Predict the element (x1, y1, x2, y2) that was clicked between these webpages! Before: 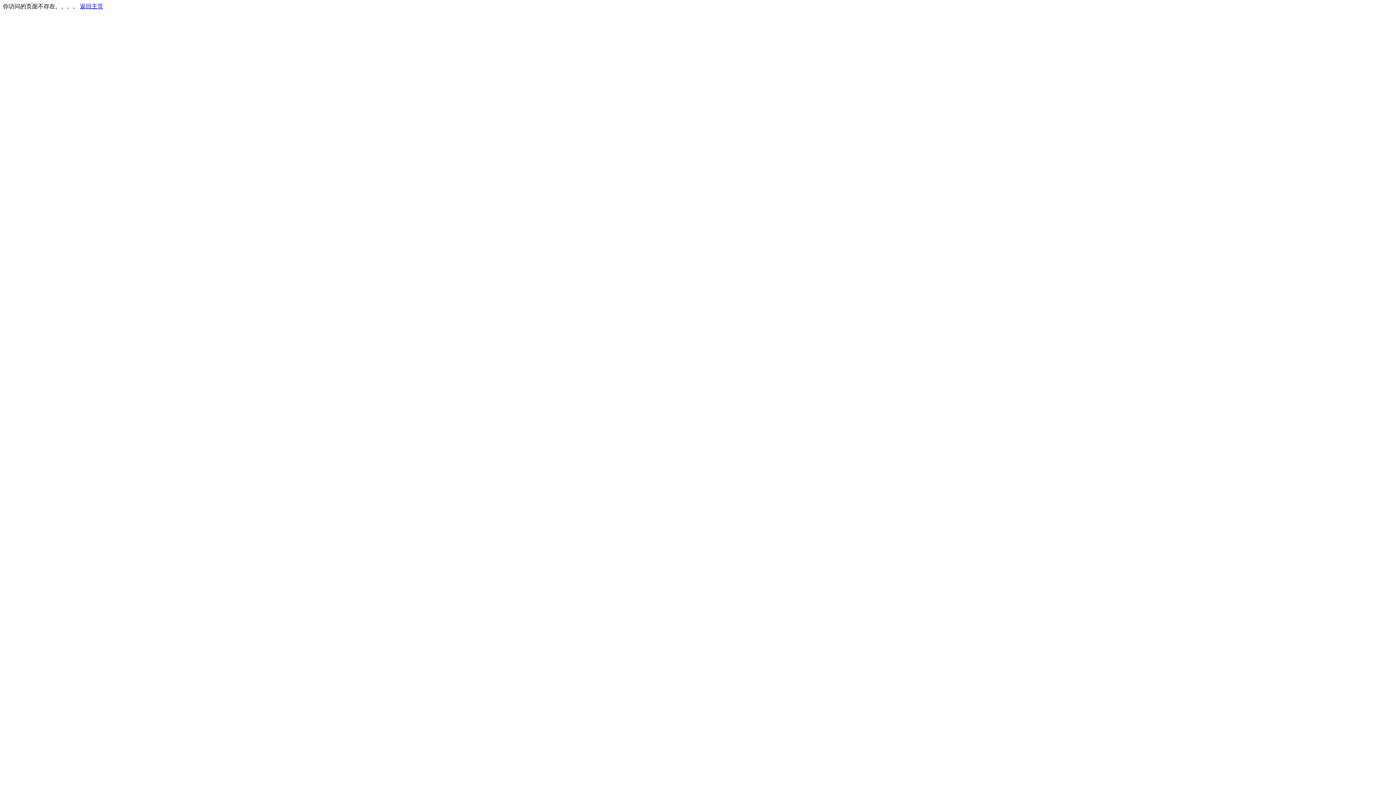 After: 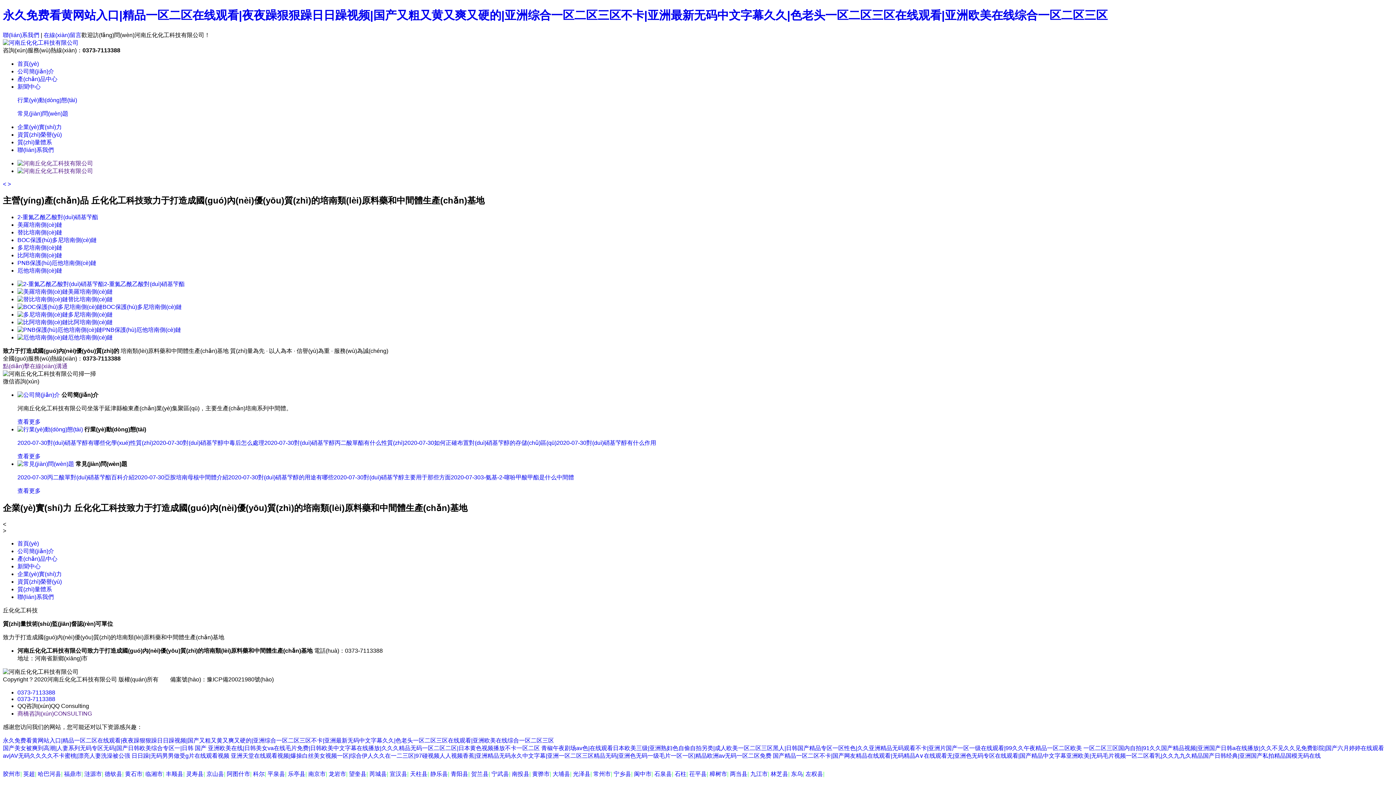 Action: bbox: (80, 3, 103, 9) label: 返回主页